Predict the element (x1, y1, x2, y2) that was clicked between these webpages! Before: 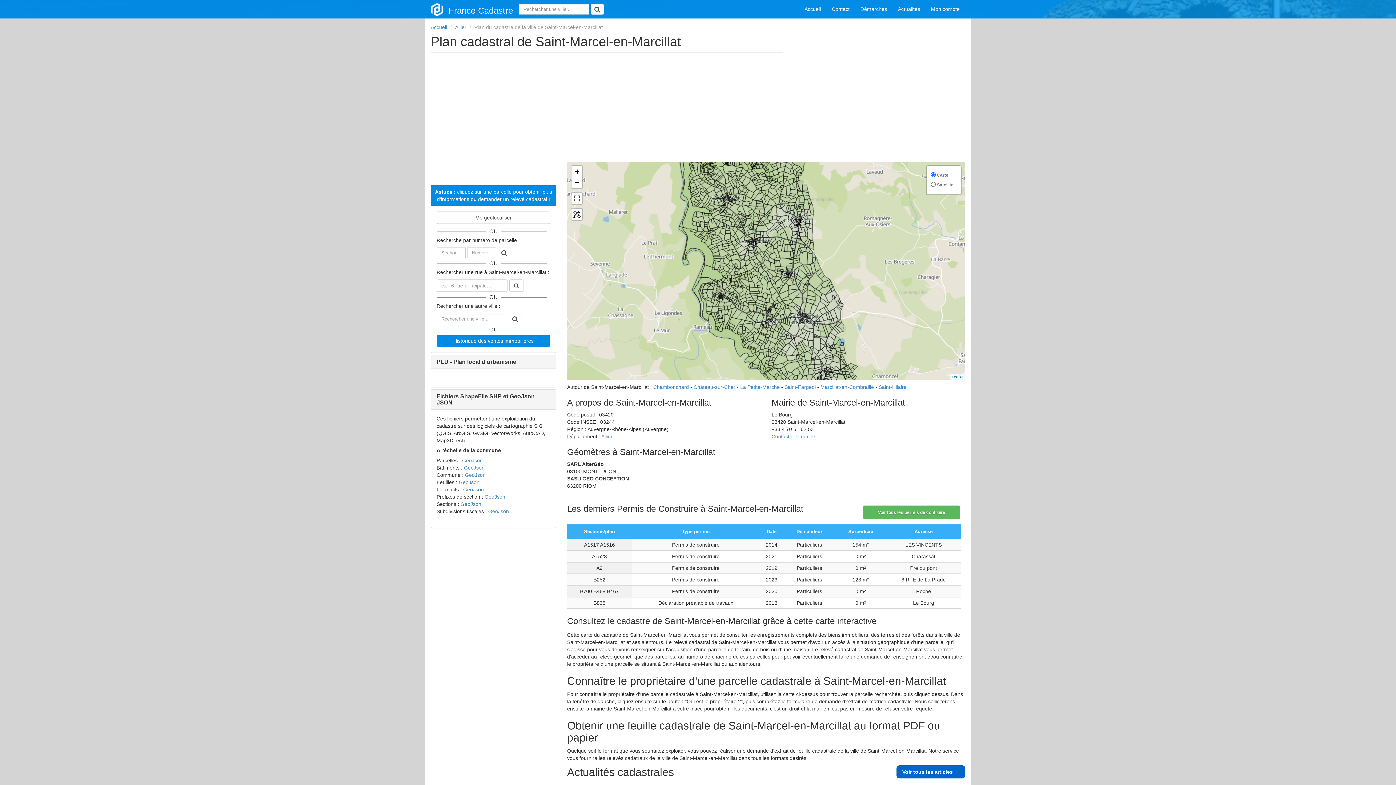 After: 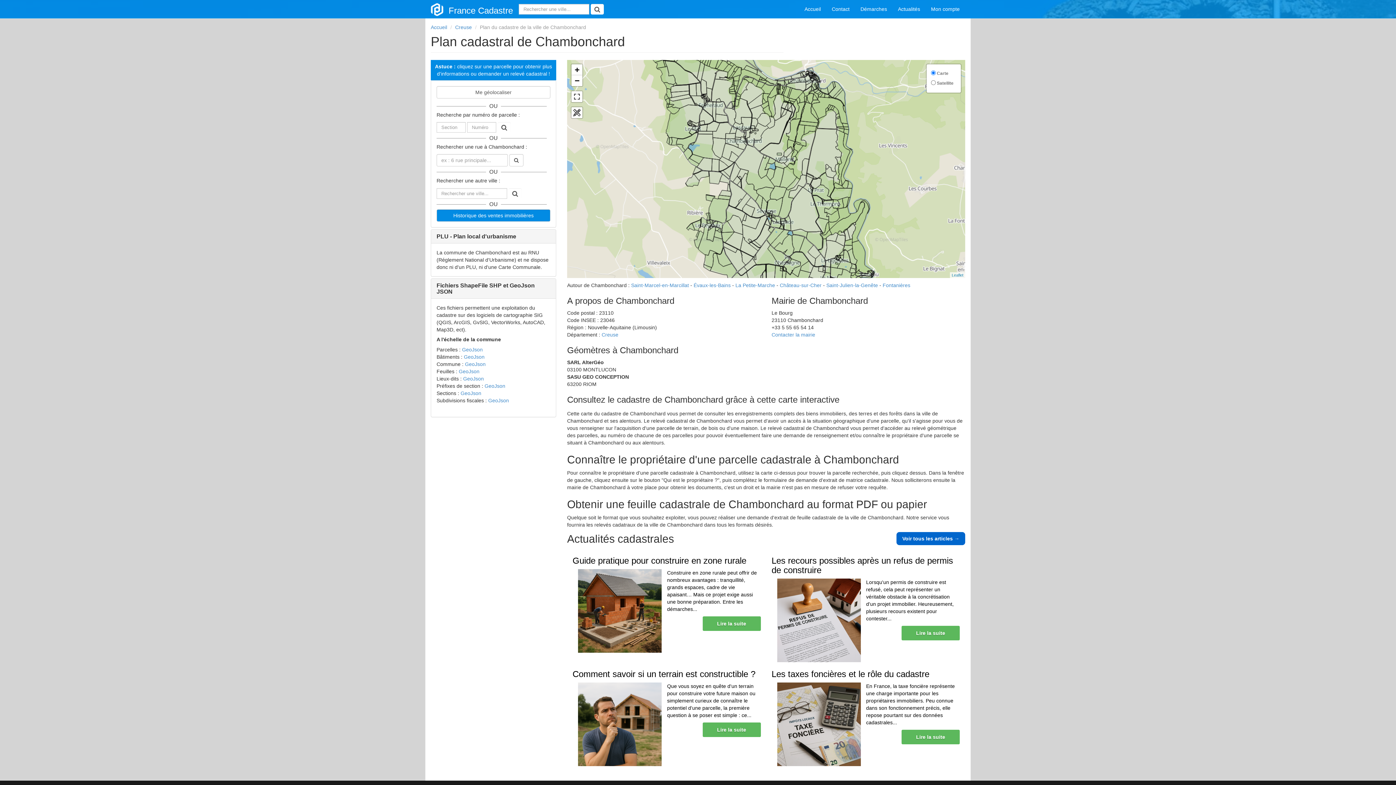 Action: bbox: (653, 384, 689, 390) label: Chambonchard